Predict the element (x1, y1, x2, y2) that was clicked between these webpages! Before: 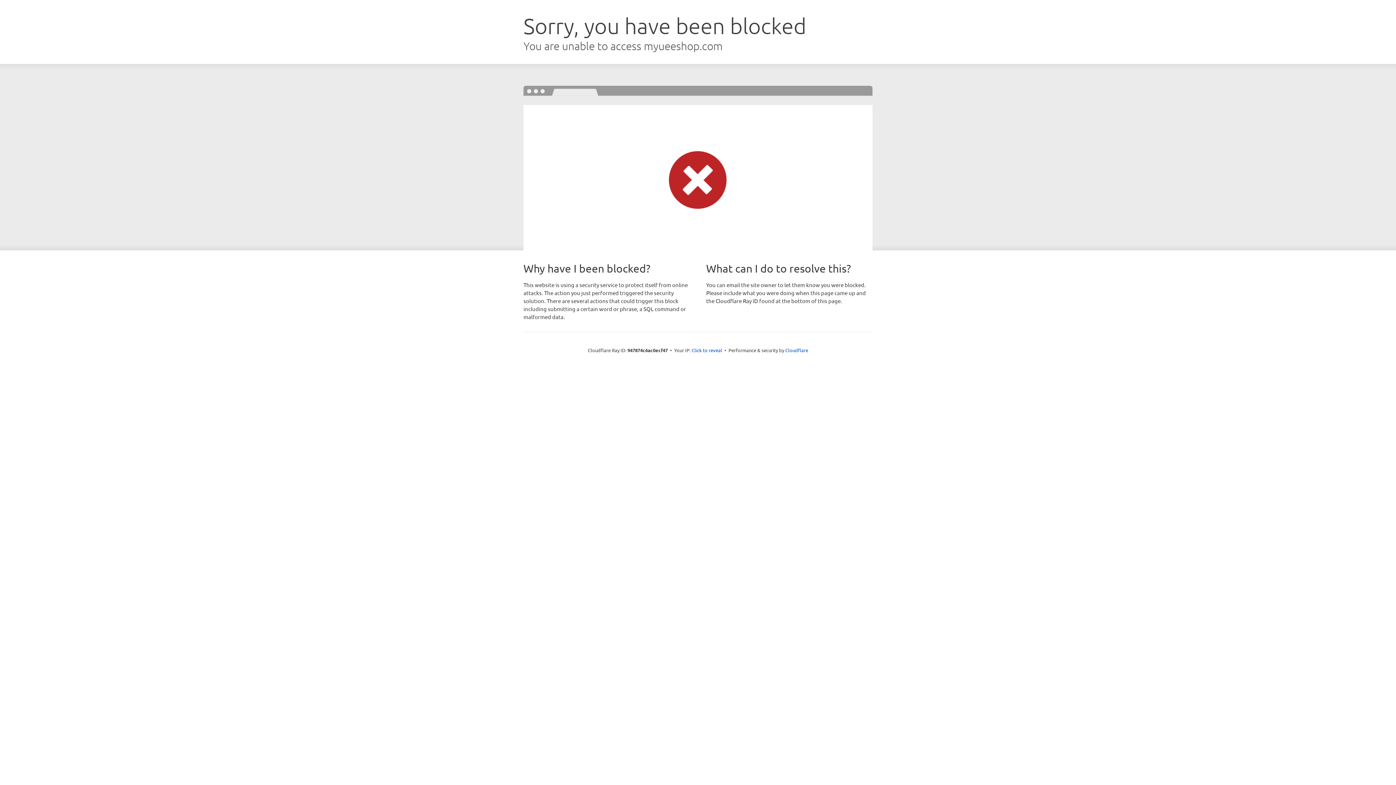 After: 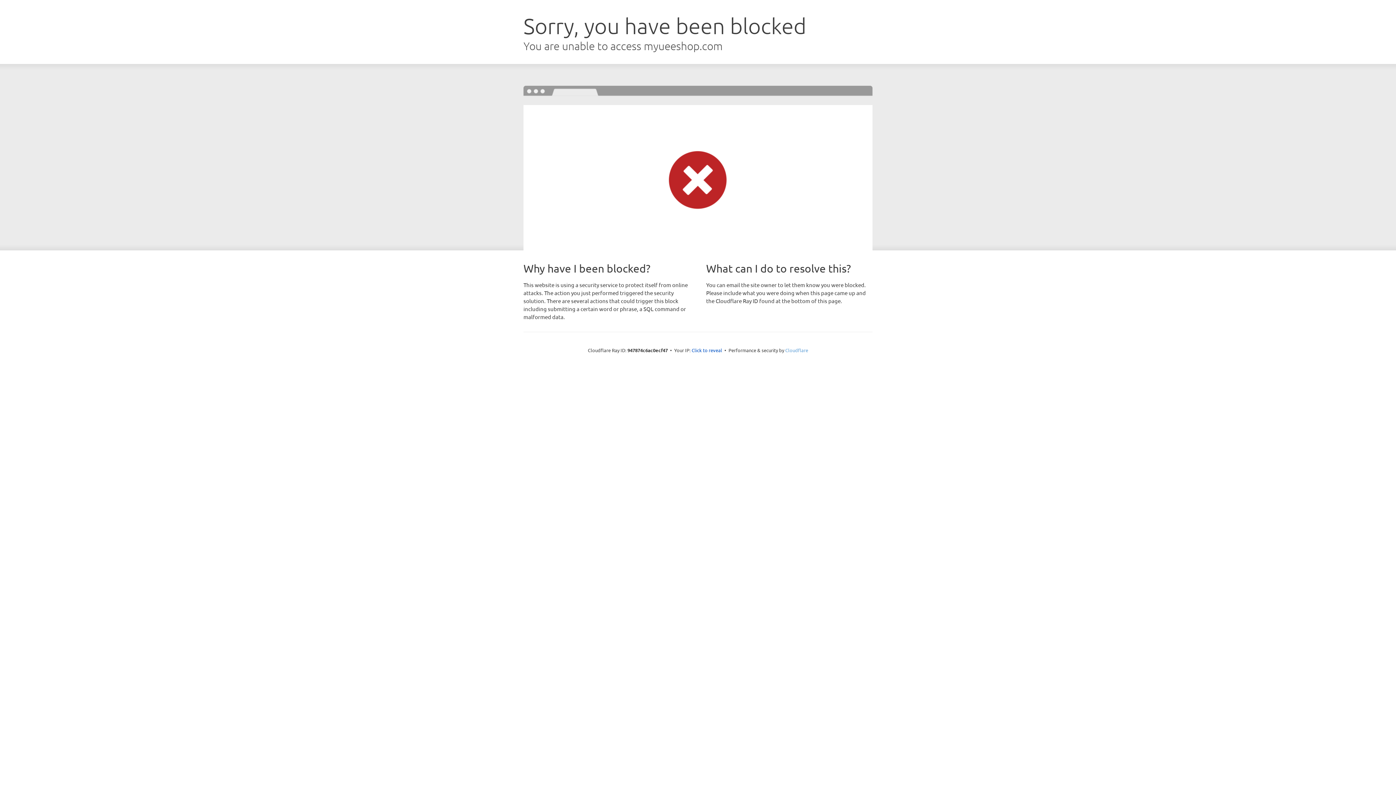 Action: bbox: (785, 347, 808, 353) label: Cloudflare